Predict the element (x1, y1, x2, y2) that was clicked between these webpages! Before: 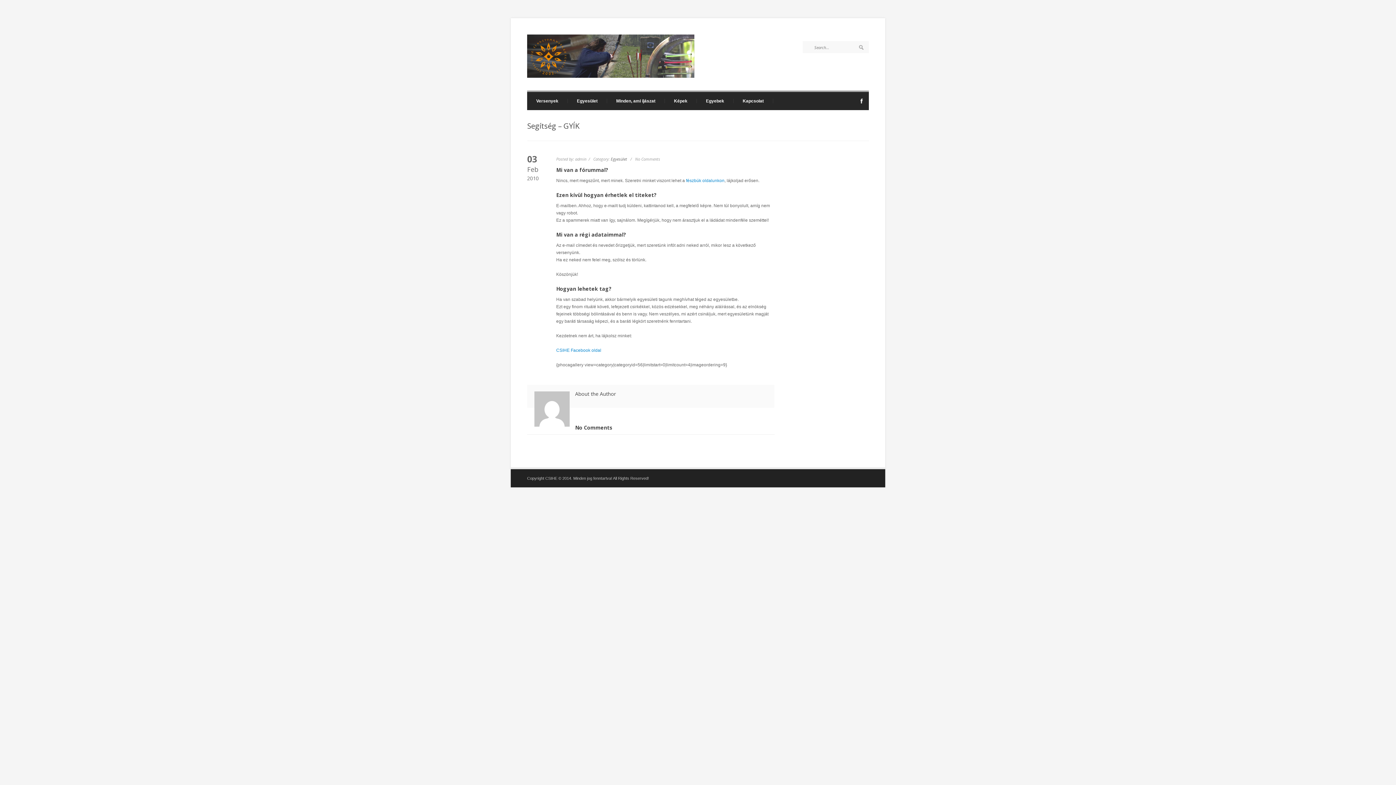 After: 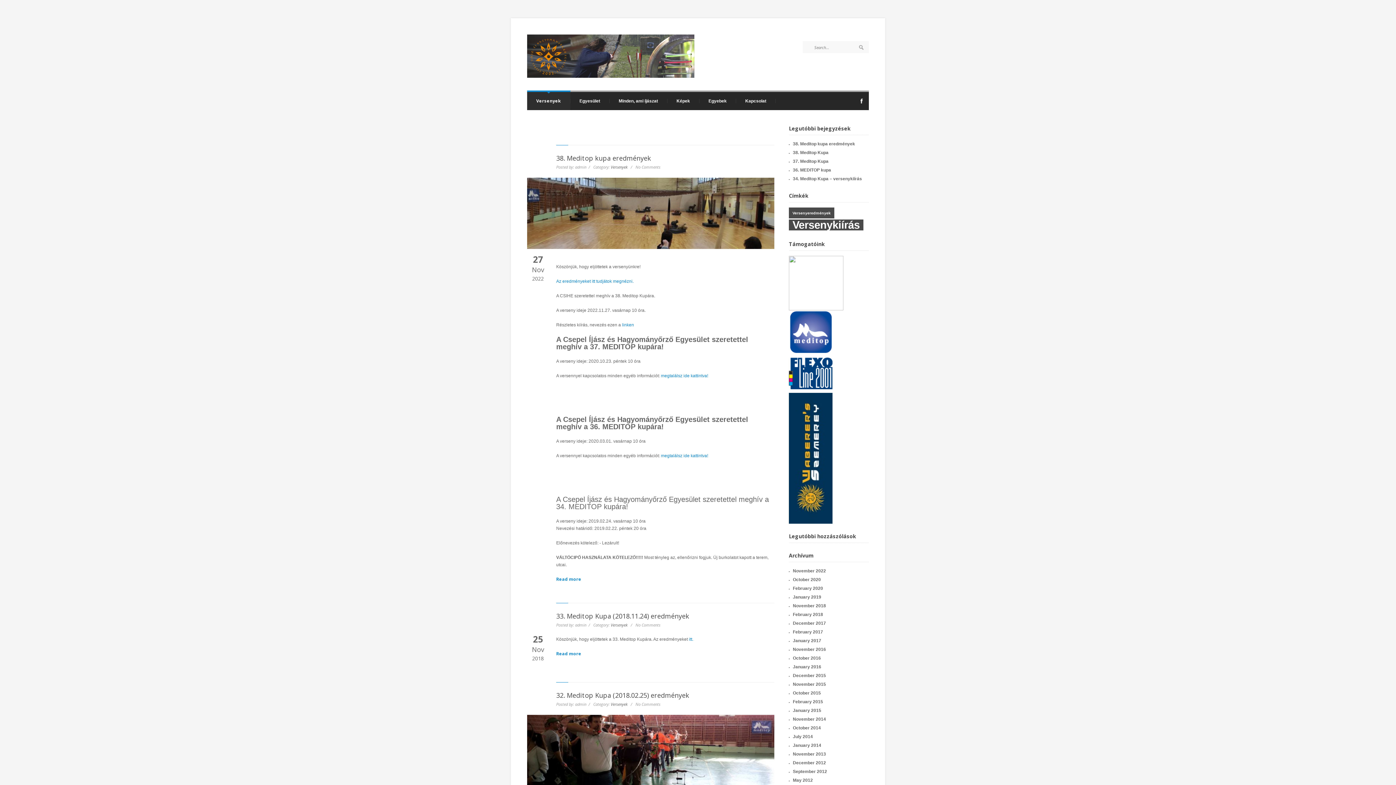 Action: label: Versenyek bbox: (527, 98, 568, 103)